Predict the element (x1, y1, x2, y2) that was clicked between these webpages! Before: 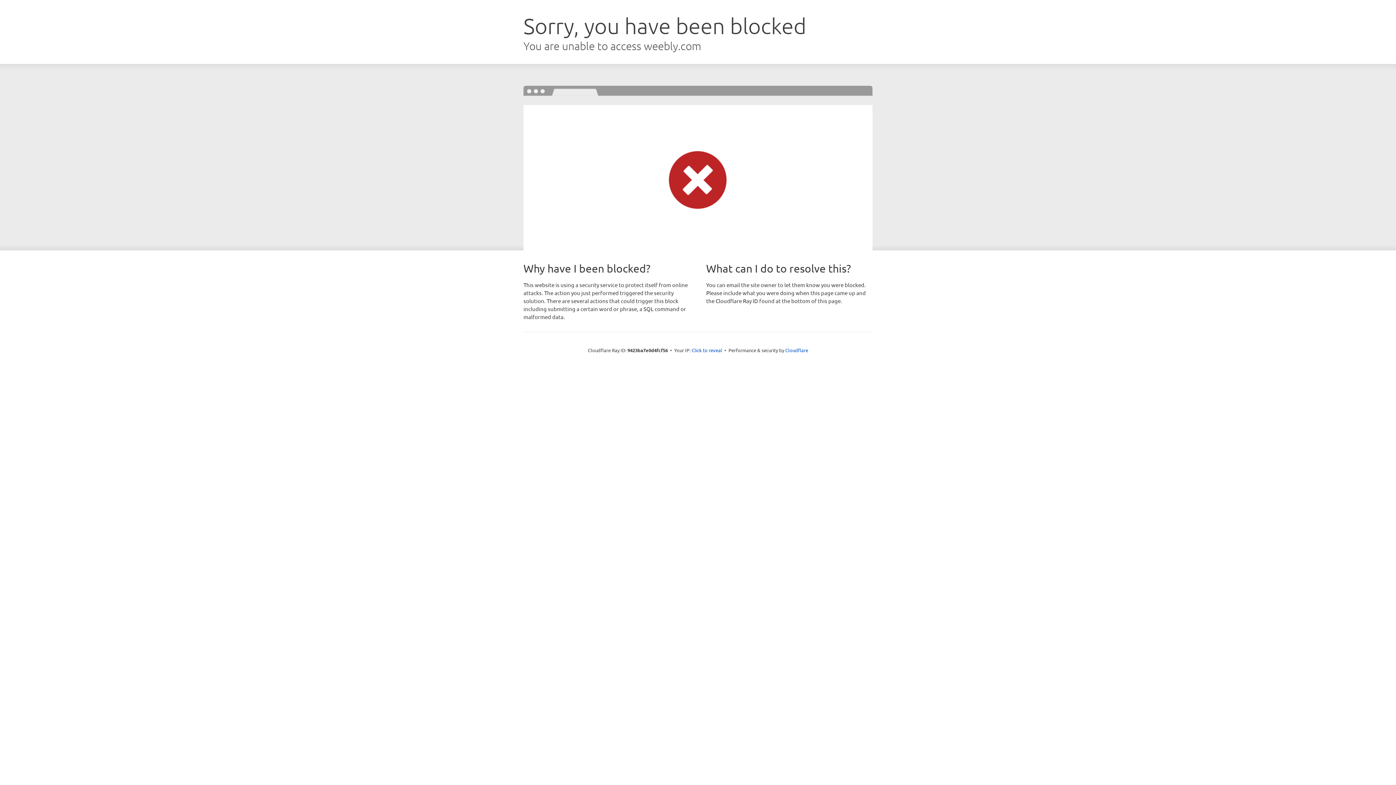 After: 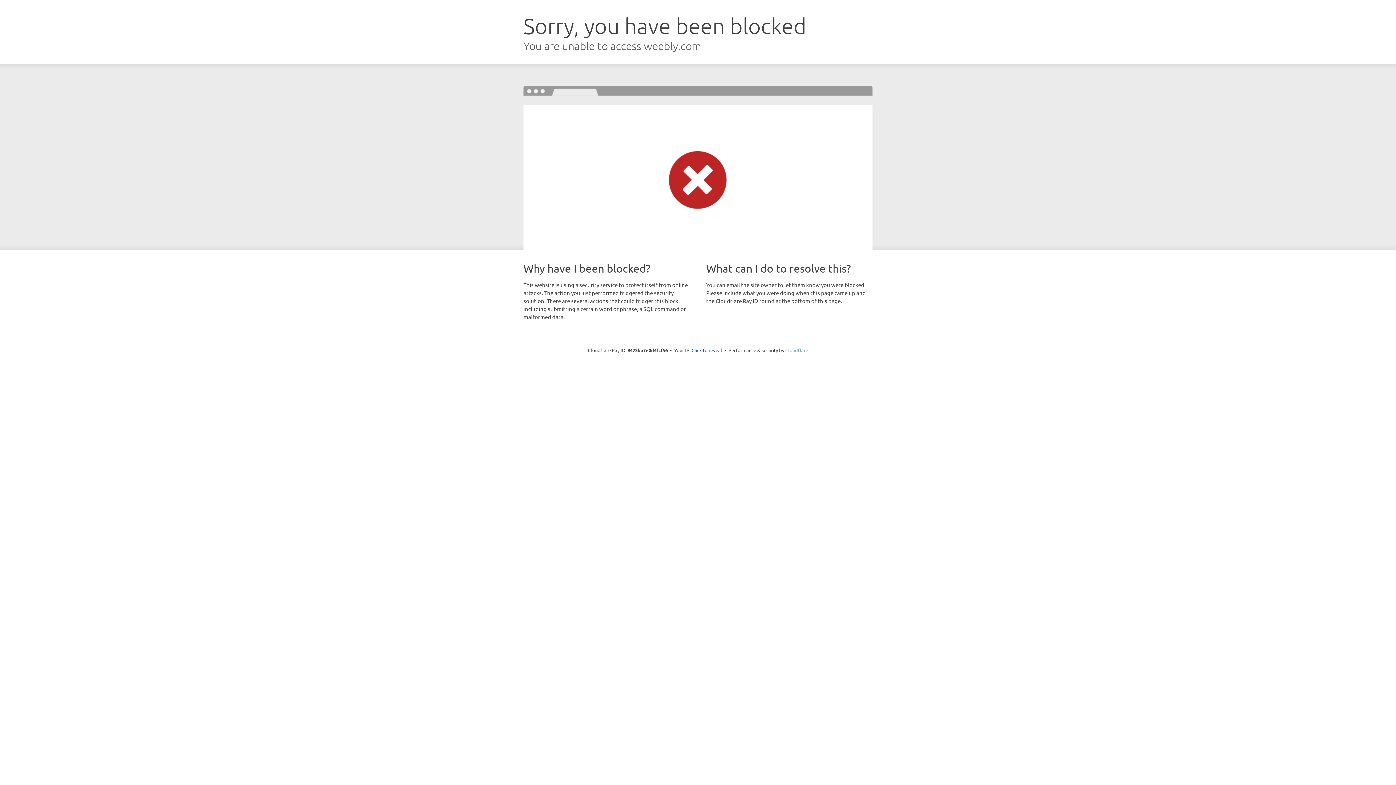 Action: label: Cloudflare bbox: (785, 347, 808, 353)